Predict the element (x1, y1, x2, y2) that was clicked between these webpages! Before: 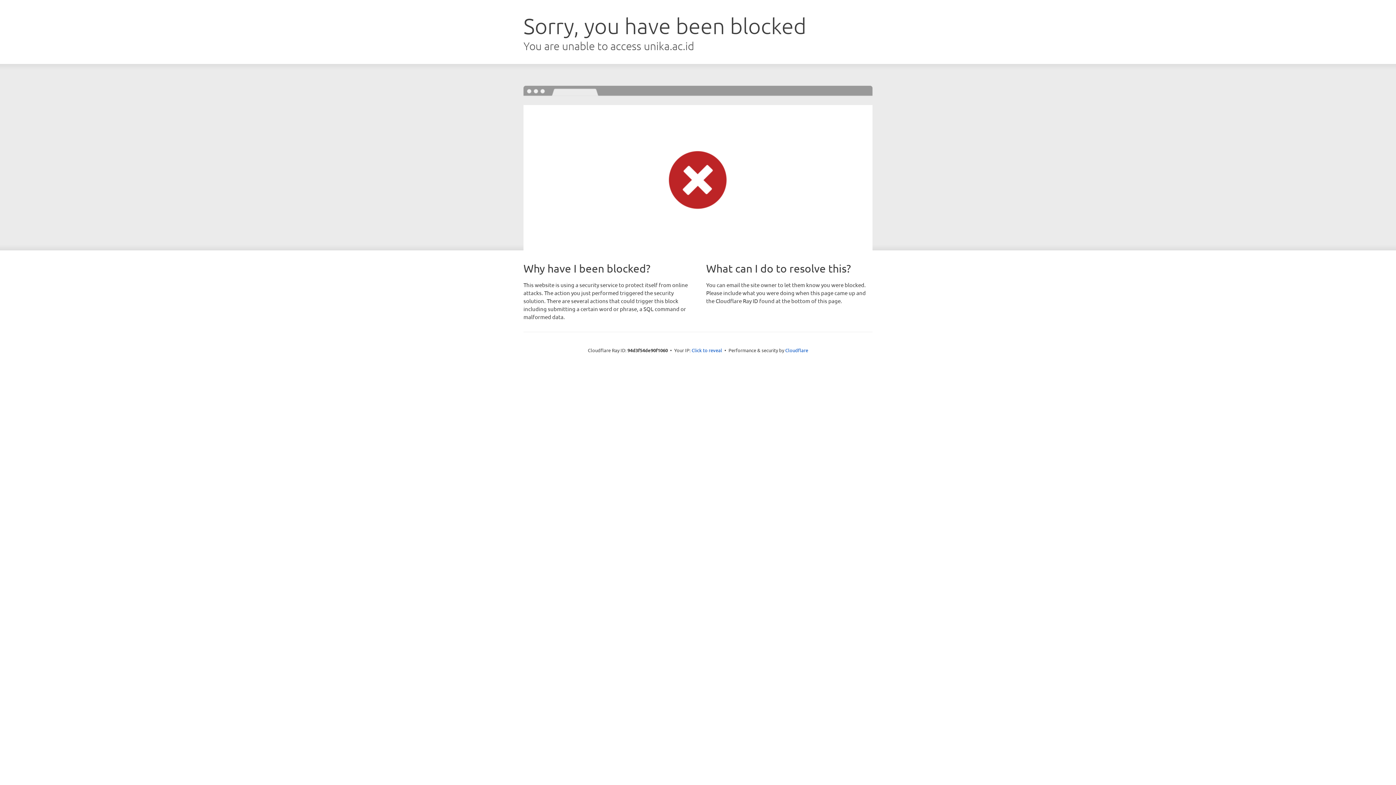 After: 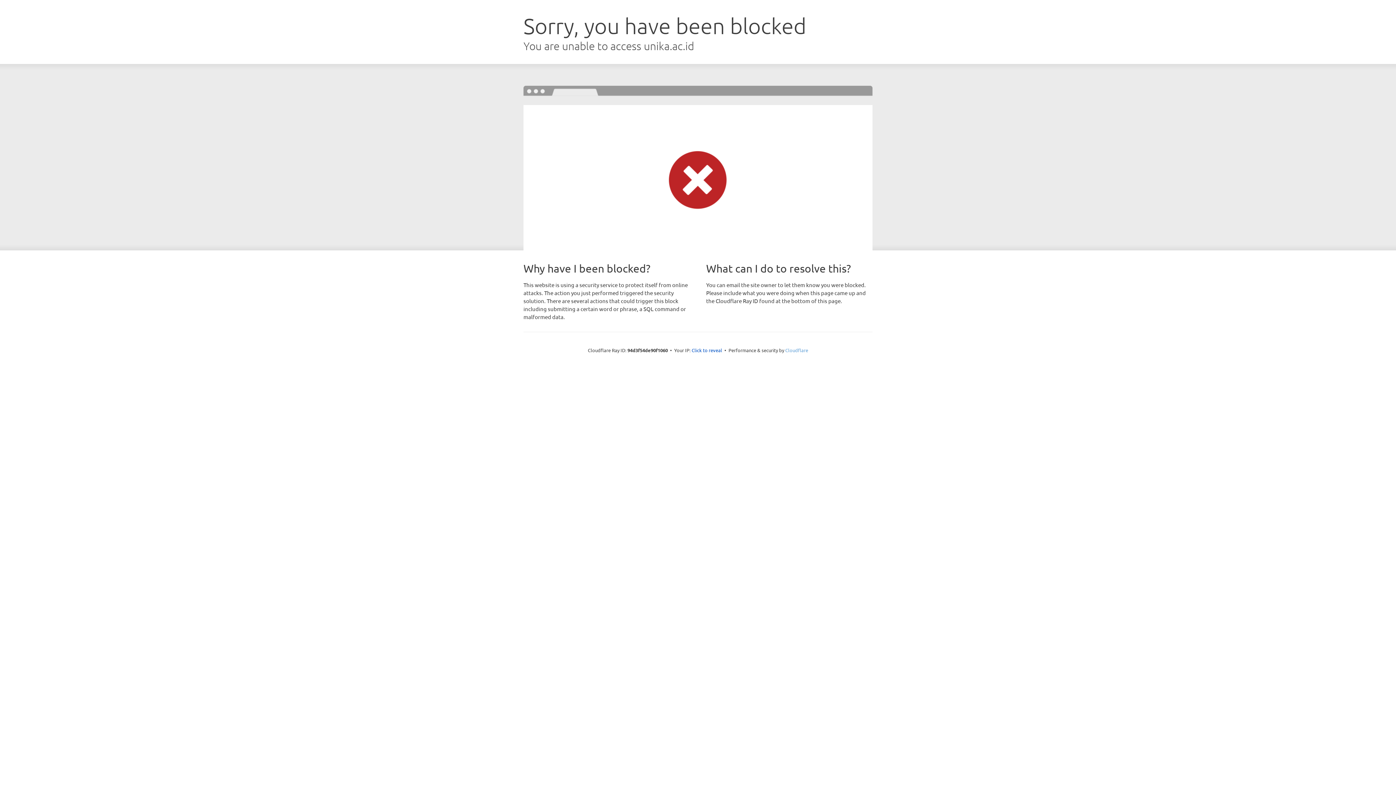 Action: label: Cloudflare bbox: (785, 347, 808, 353)